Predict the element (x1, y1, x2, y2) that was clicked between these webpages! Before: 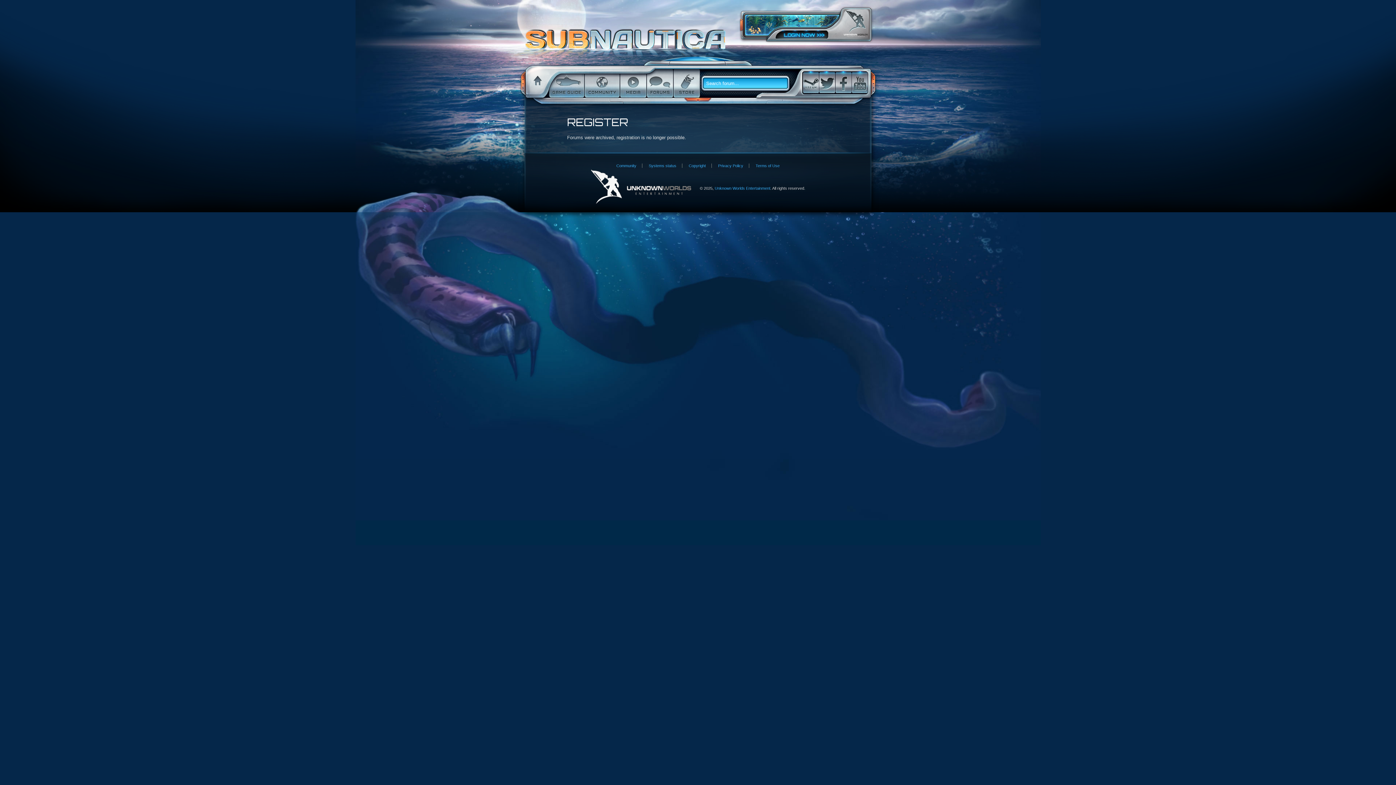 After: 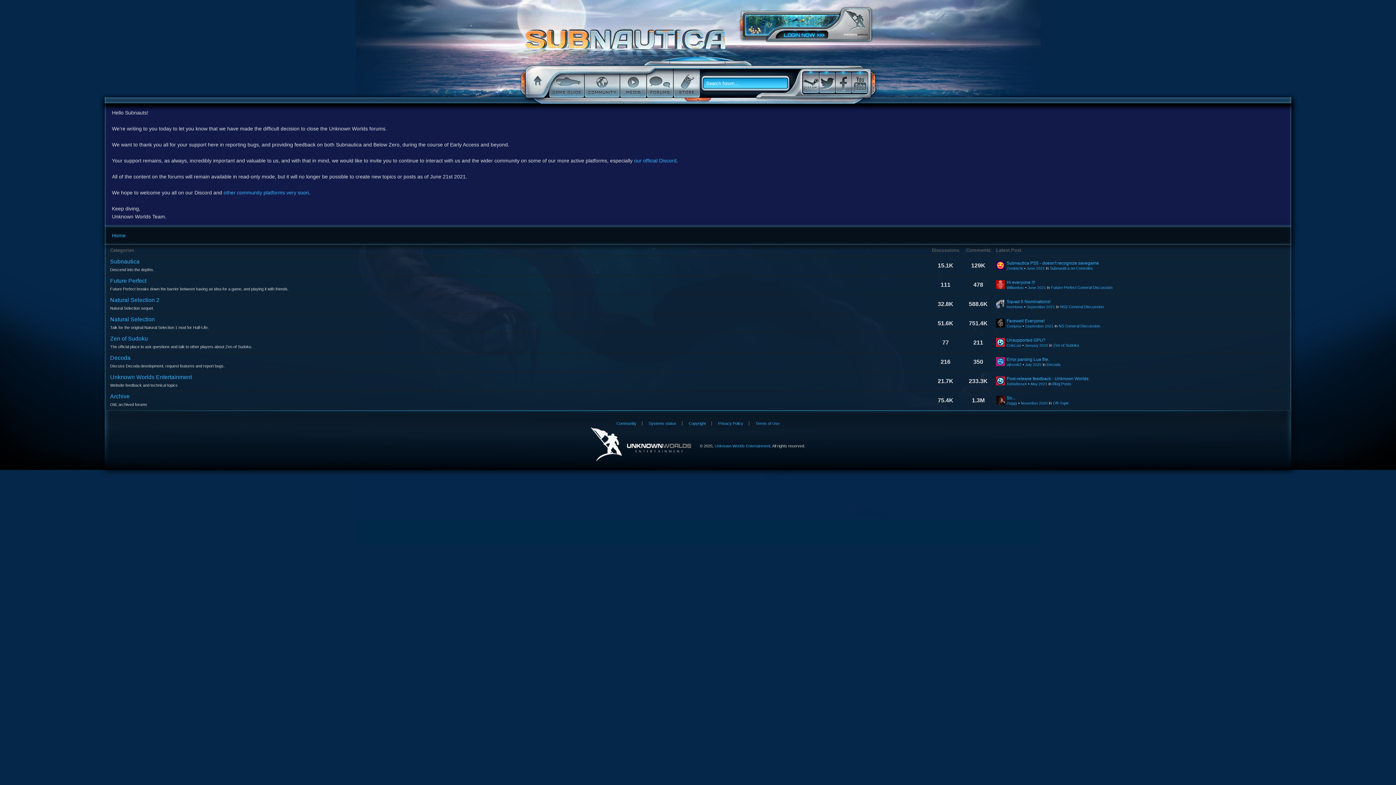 Action: label: Unknown Worlds Forums bbox: (511, 28, 743, 57)